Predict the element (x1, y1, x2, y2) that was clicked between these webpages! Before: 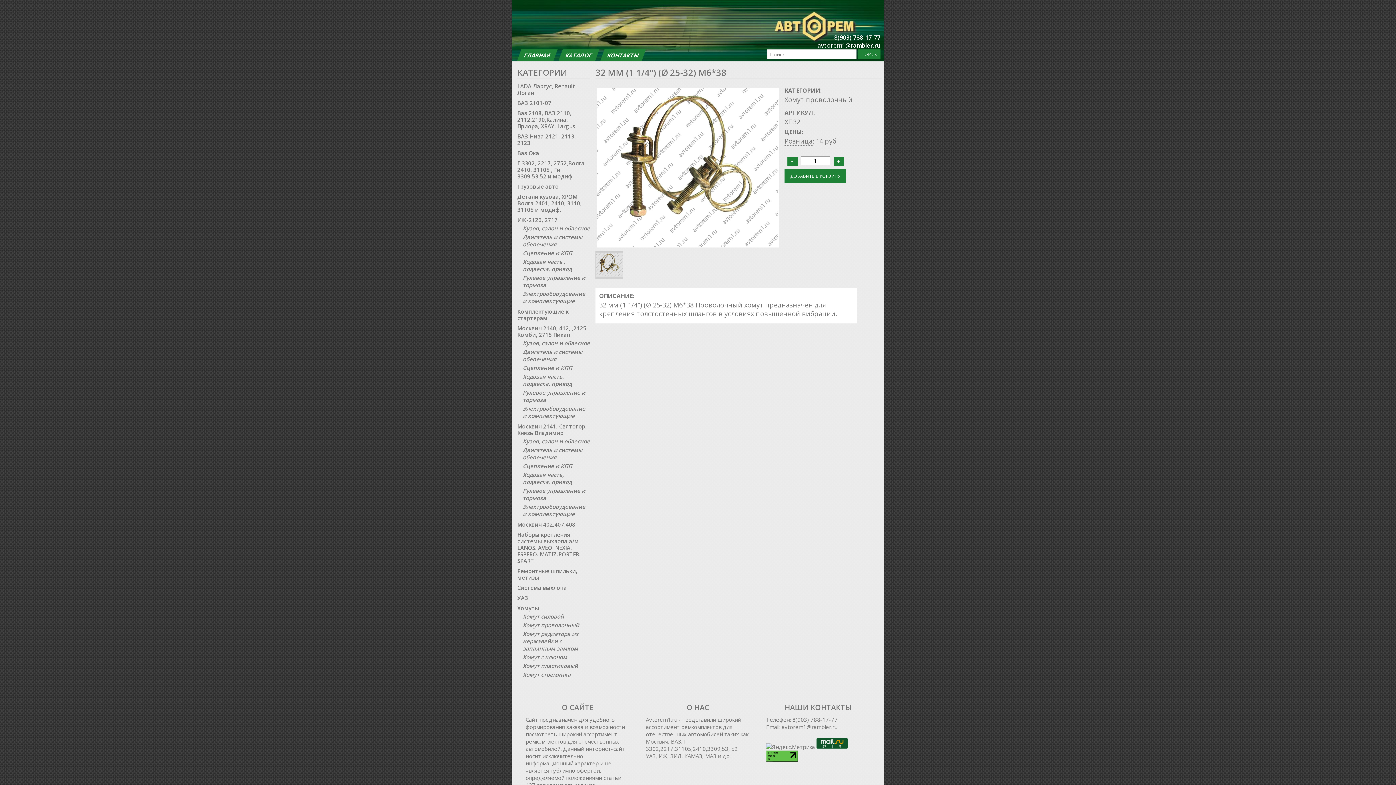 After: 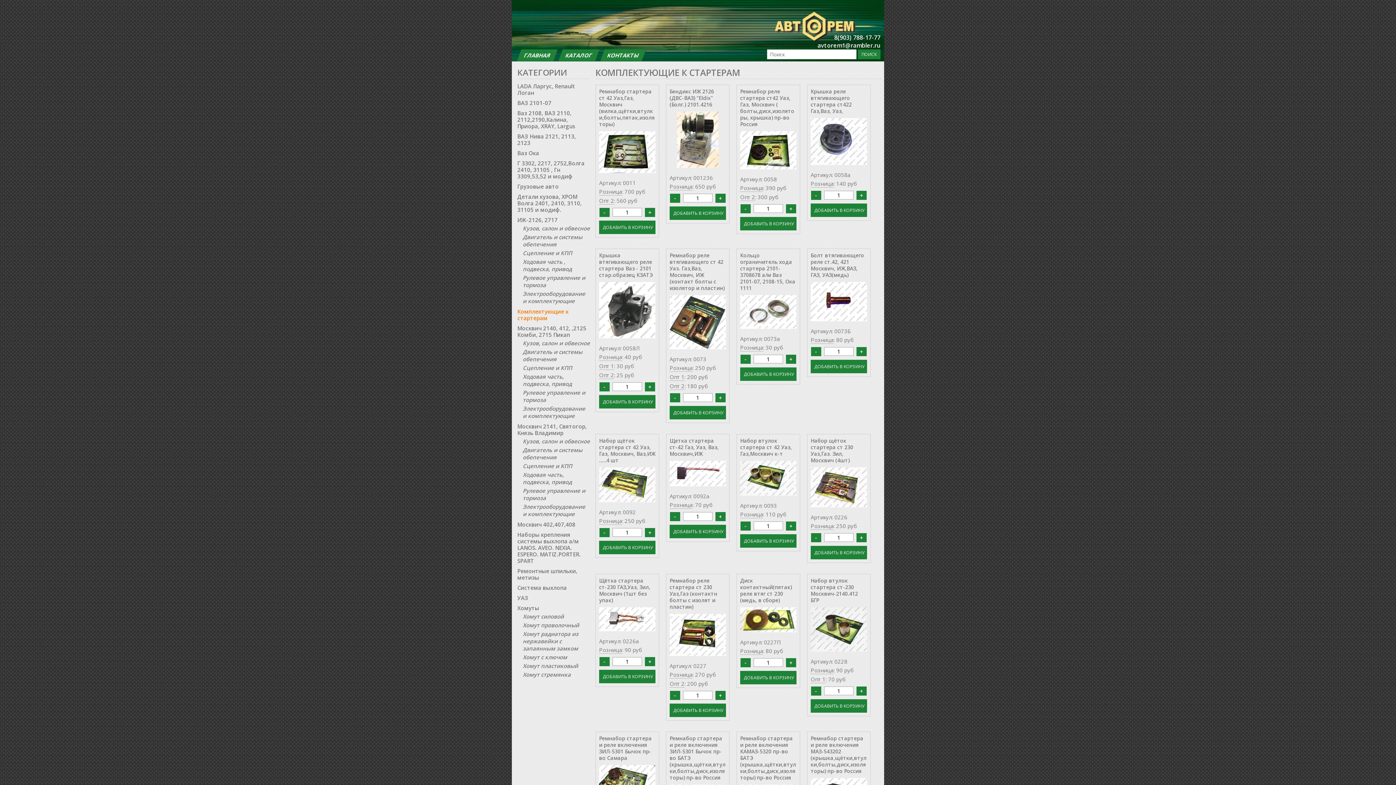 Action: bbox: (517, 308, 568, 321) label: Комплектующие к стартерам